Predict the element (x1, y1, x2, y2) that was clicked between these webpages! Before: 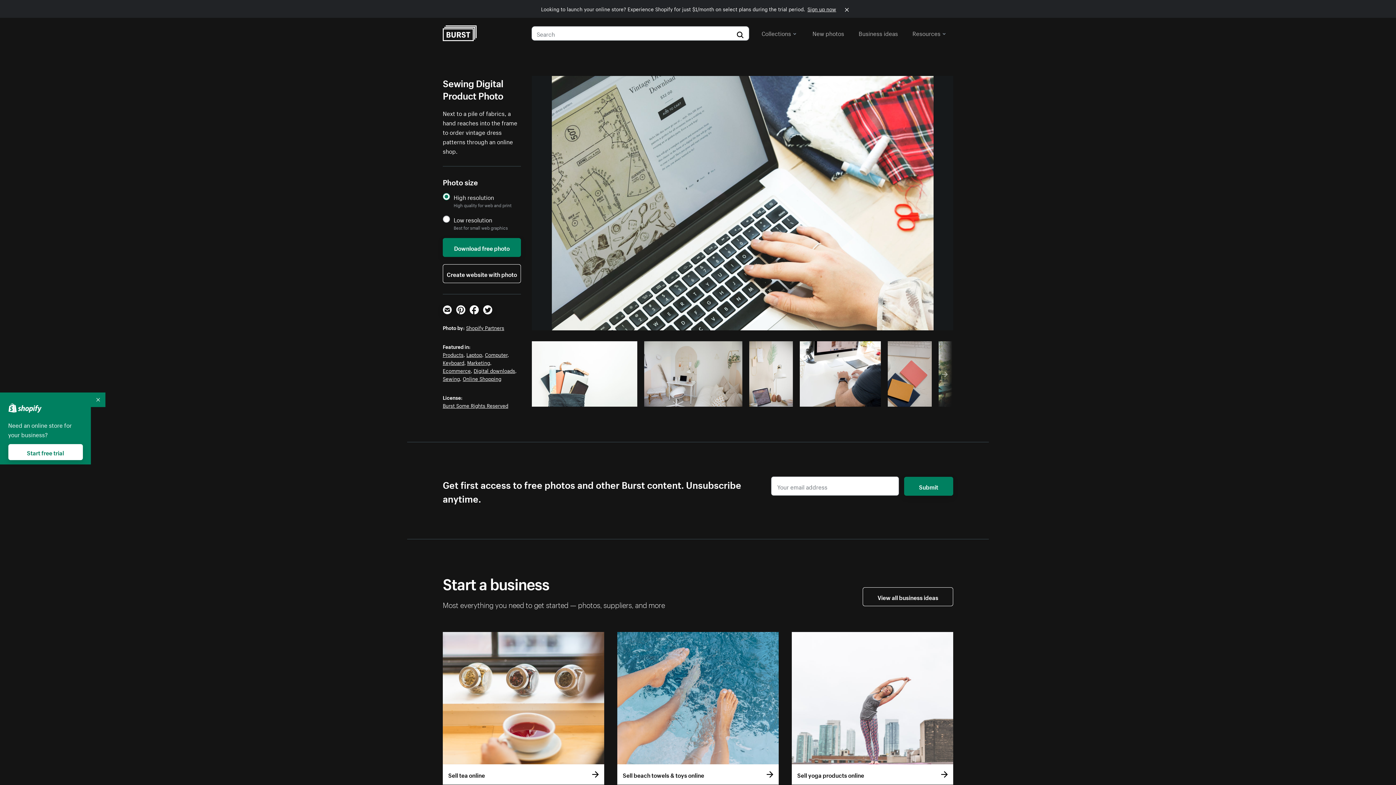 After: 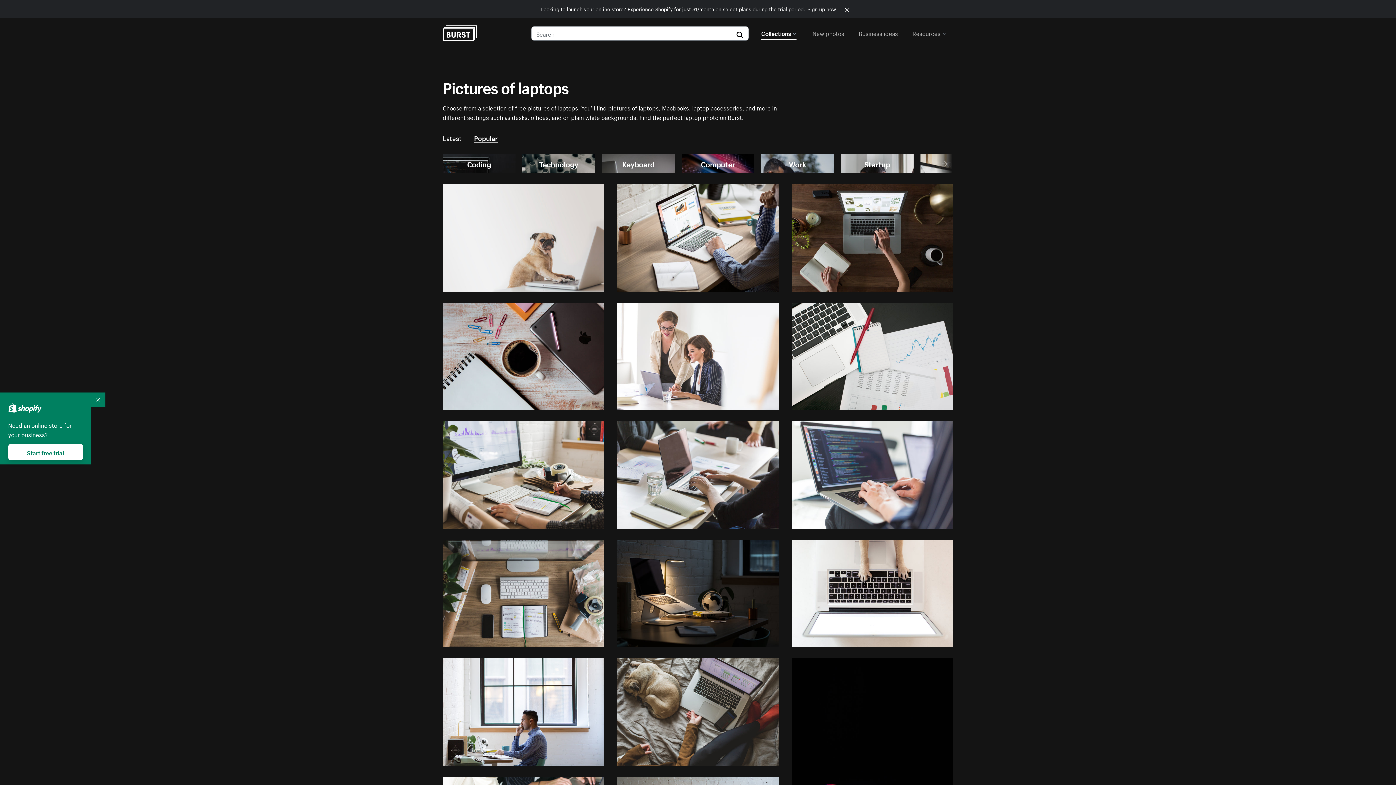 Action: bbox: (466, 350, 482, 358) label: Laptop